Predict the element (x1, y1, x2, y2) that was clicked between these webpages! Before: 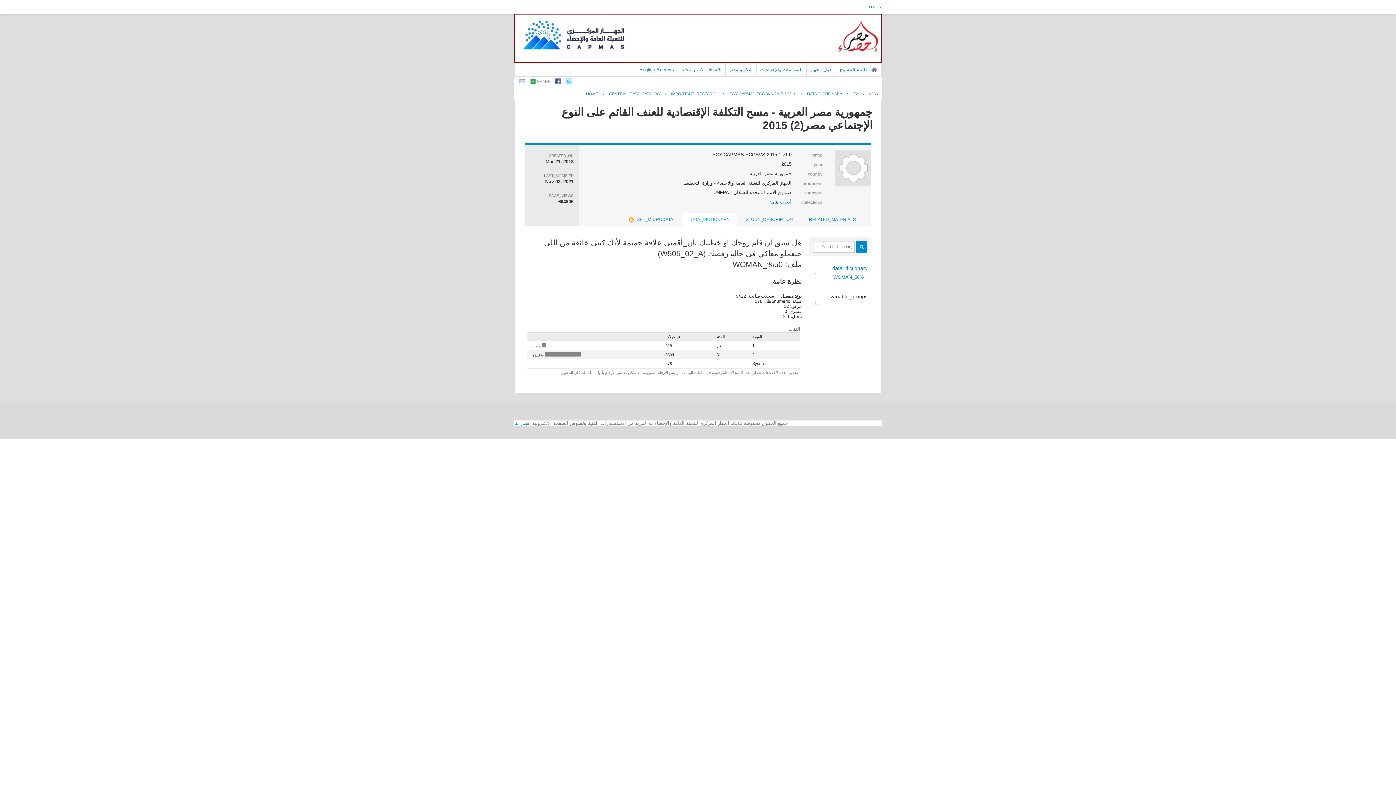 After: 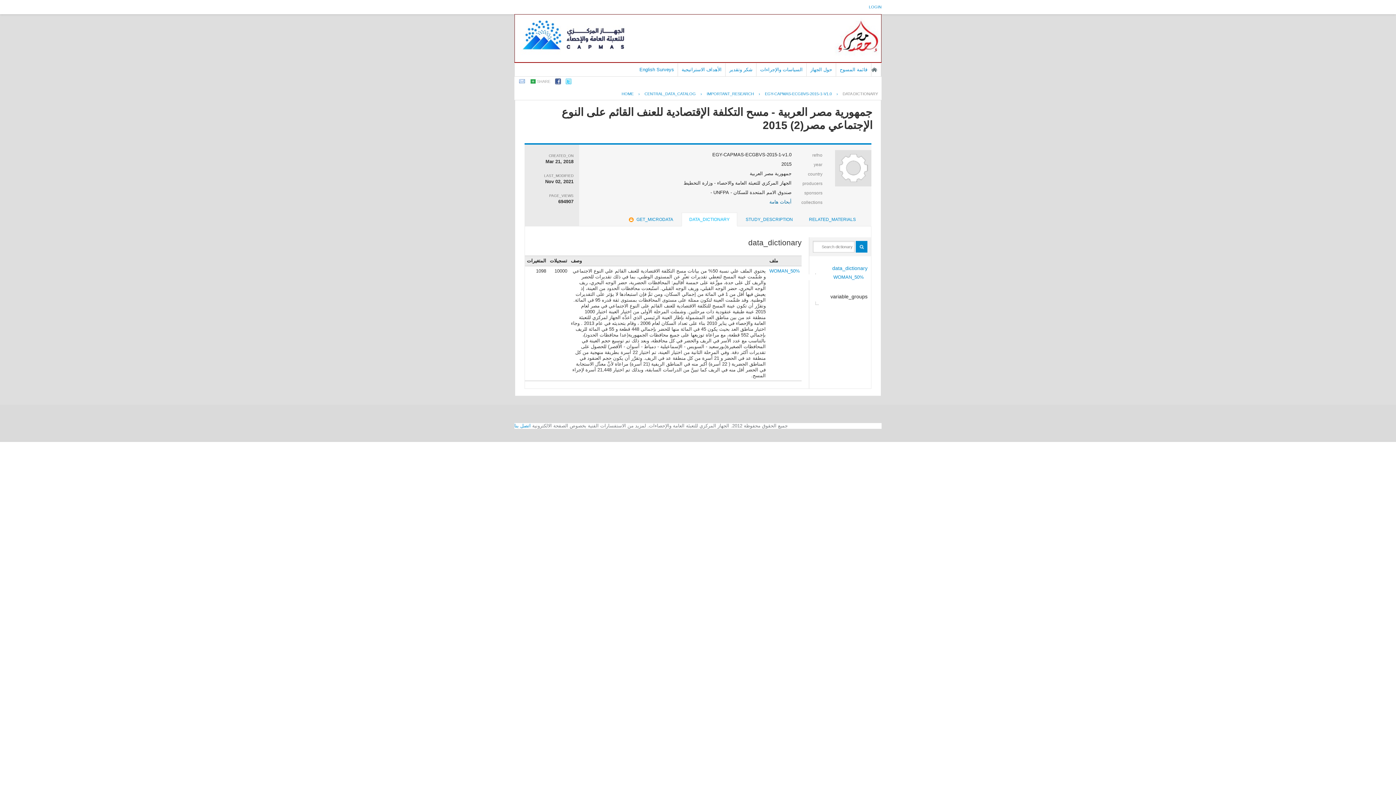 Action: bbox: (681, 212, 737, 226) label: DATA_DICTIONARY